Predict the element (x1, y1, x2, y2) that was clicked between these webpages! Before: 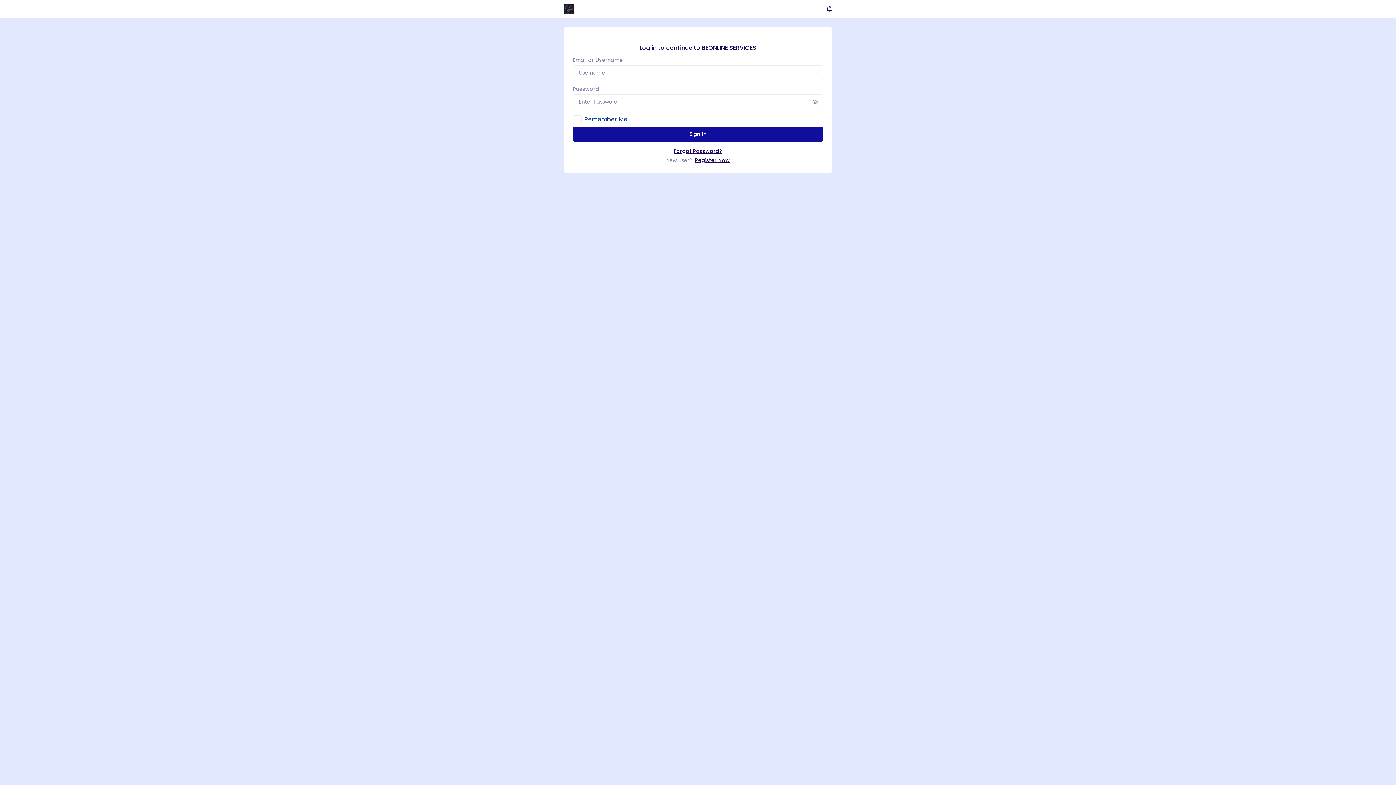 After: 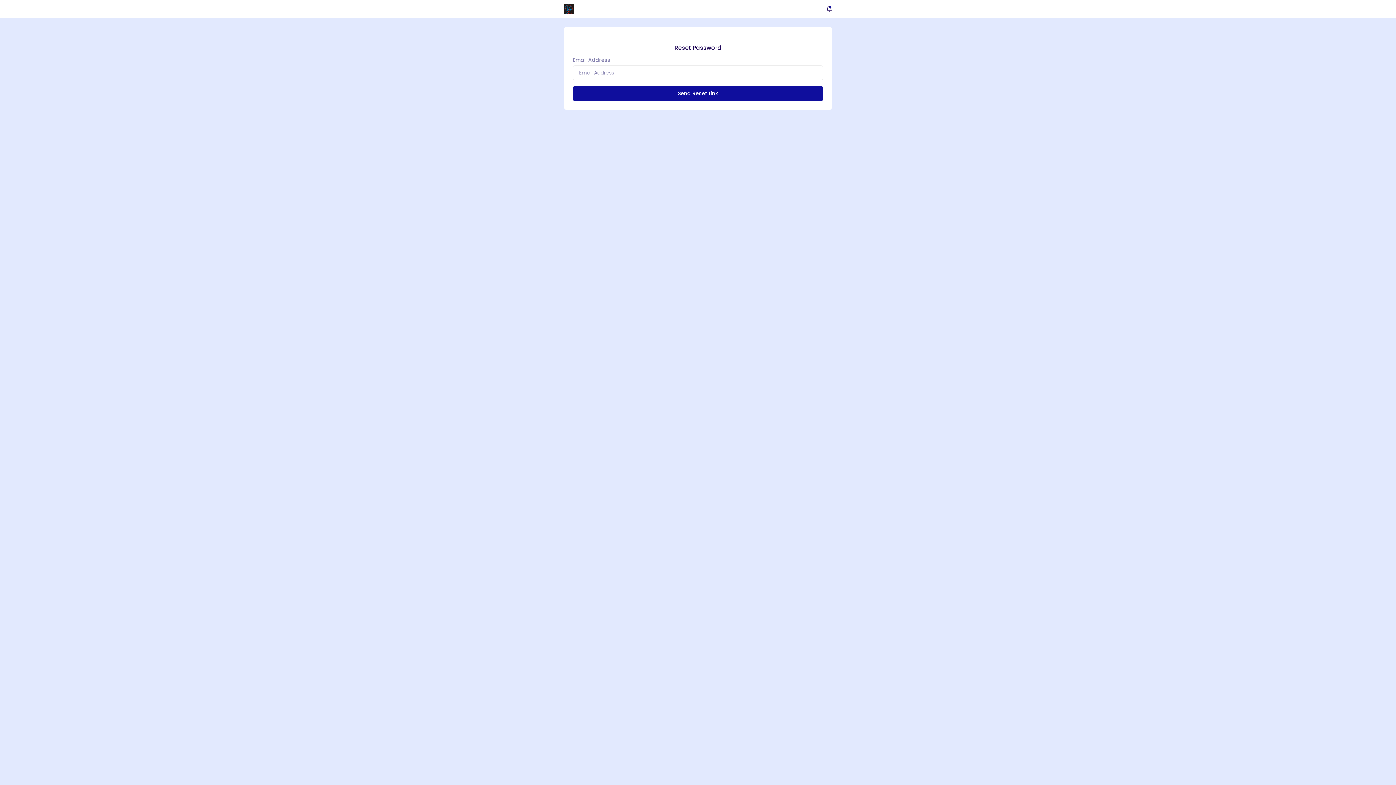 Action: bbox: (573, 147, 823, 155) label: Forgot Password?